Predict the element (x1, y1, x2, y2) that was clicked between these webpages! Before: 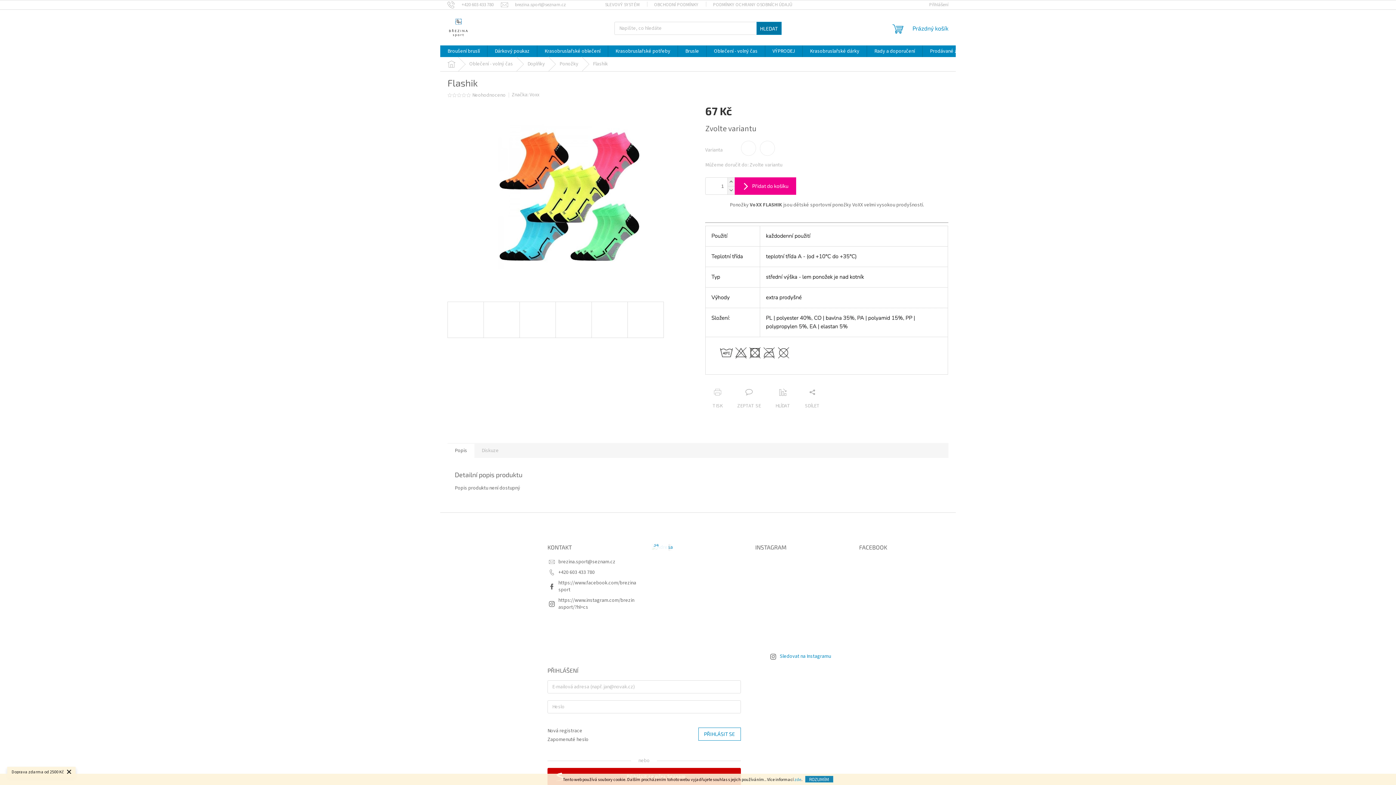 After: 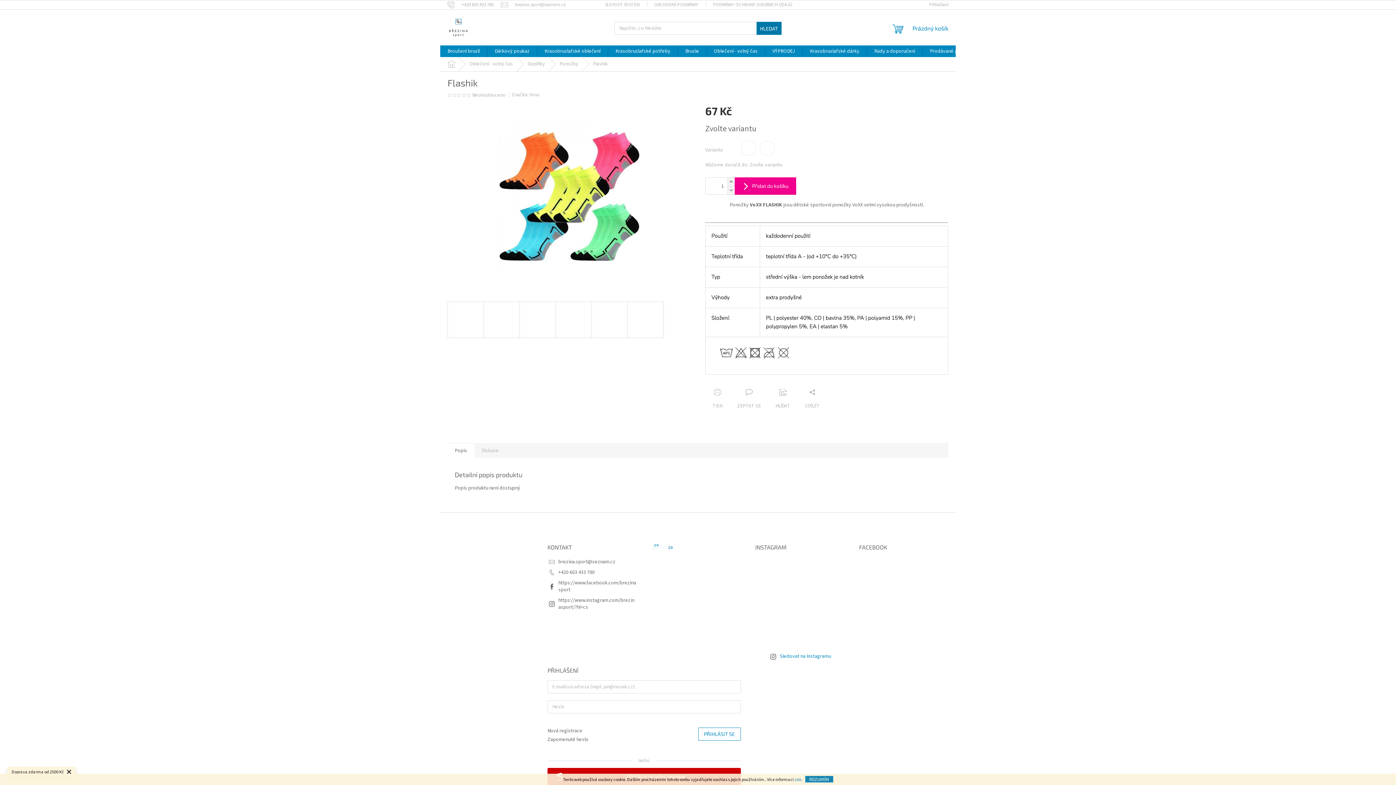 Action: bbox: (794, 777, 801, 783) label: zde